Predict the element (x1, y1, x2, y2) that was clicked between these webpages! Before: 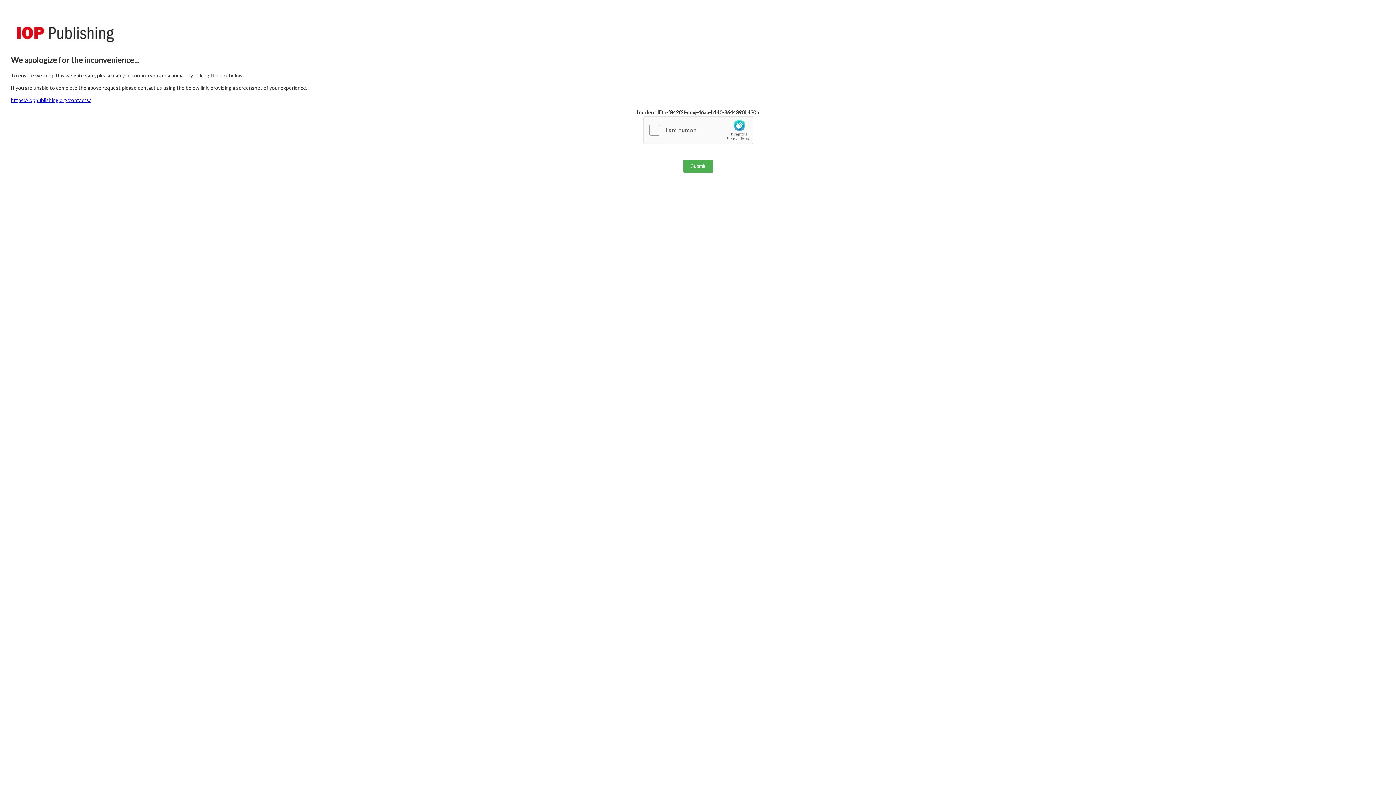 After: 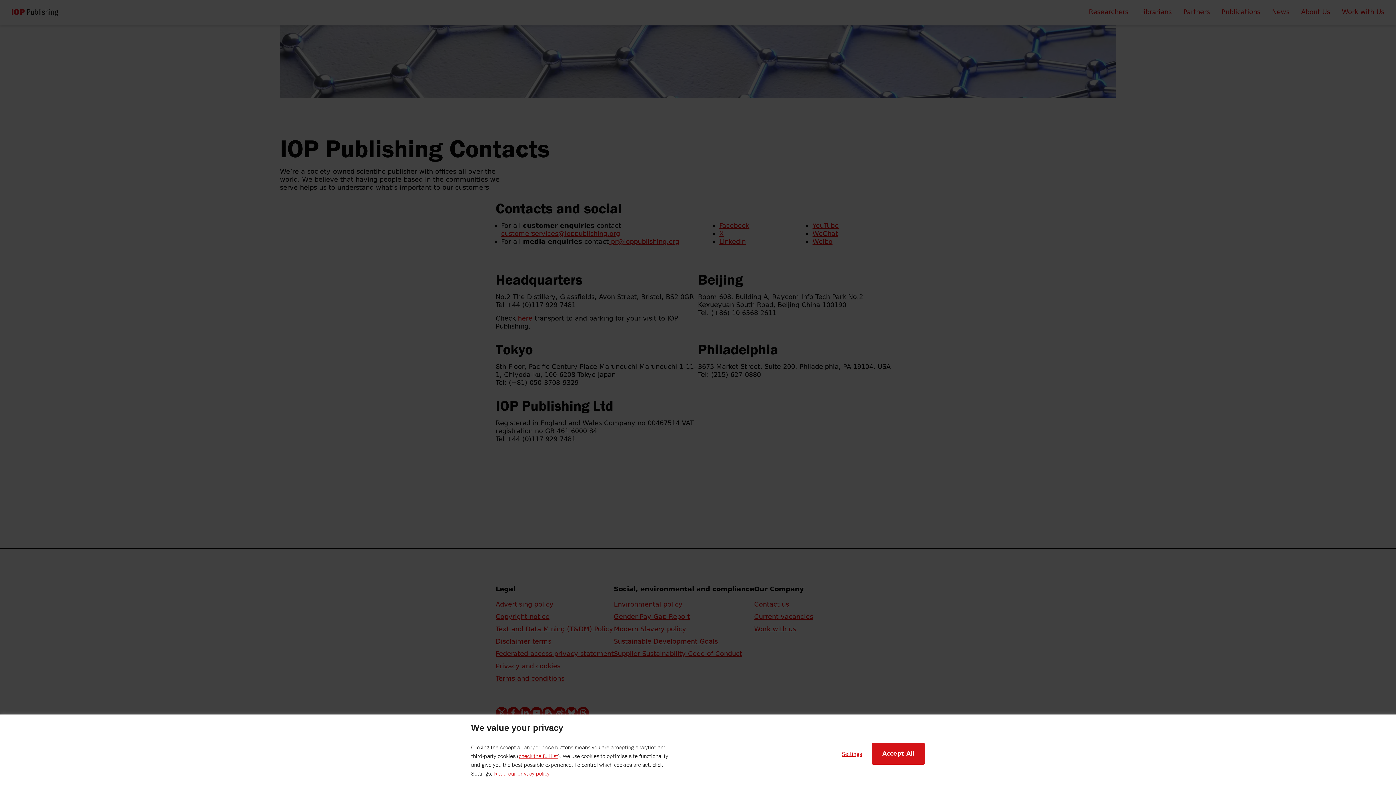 Action: label: https://ioppublishing.org/contacts/ bbox: (10, 97, 90, 103)